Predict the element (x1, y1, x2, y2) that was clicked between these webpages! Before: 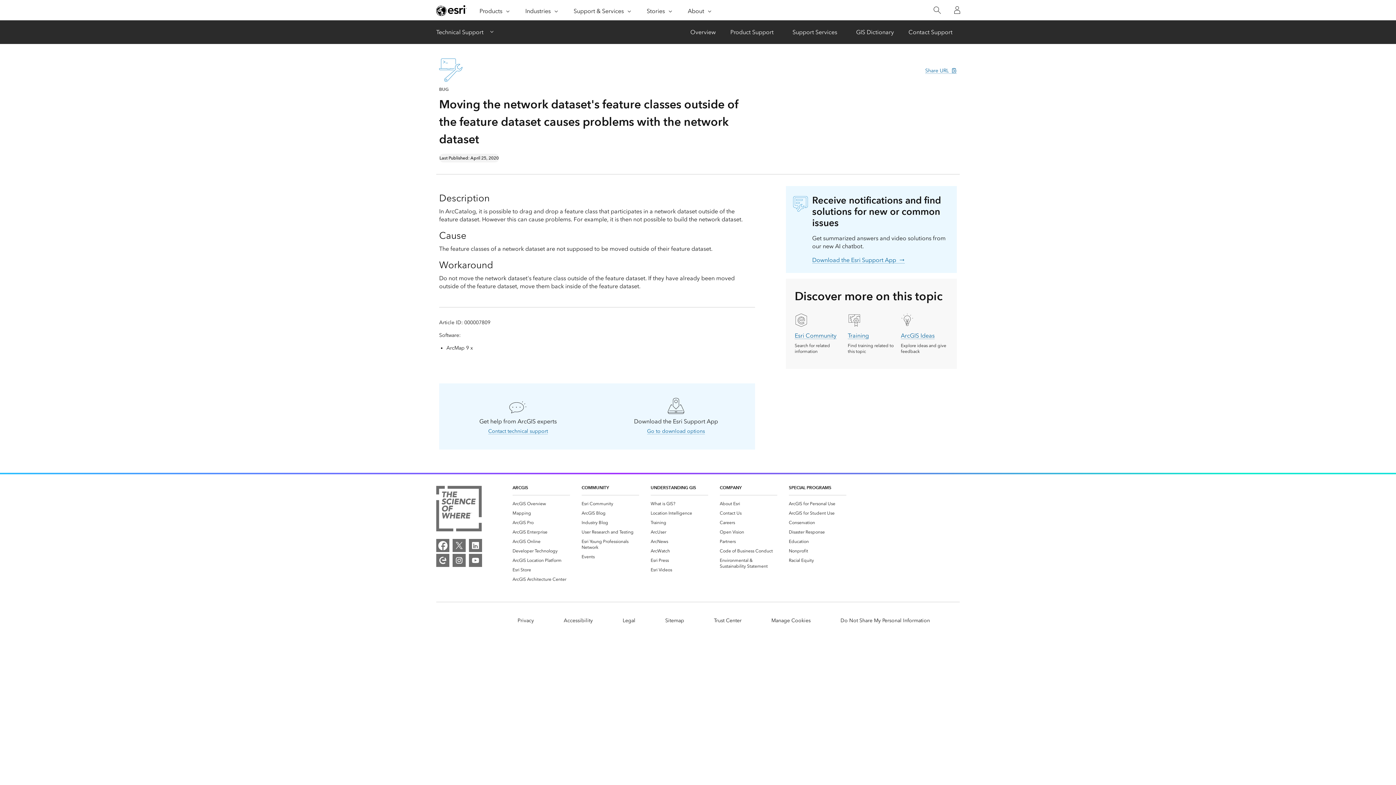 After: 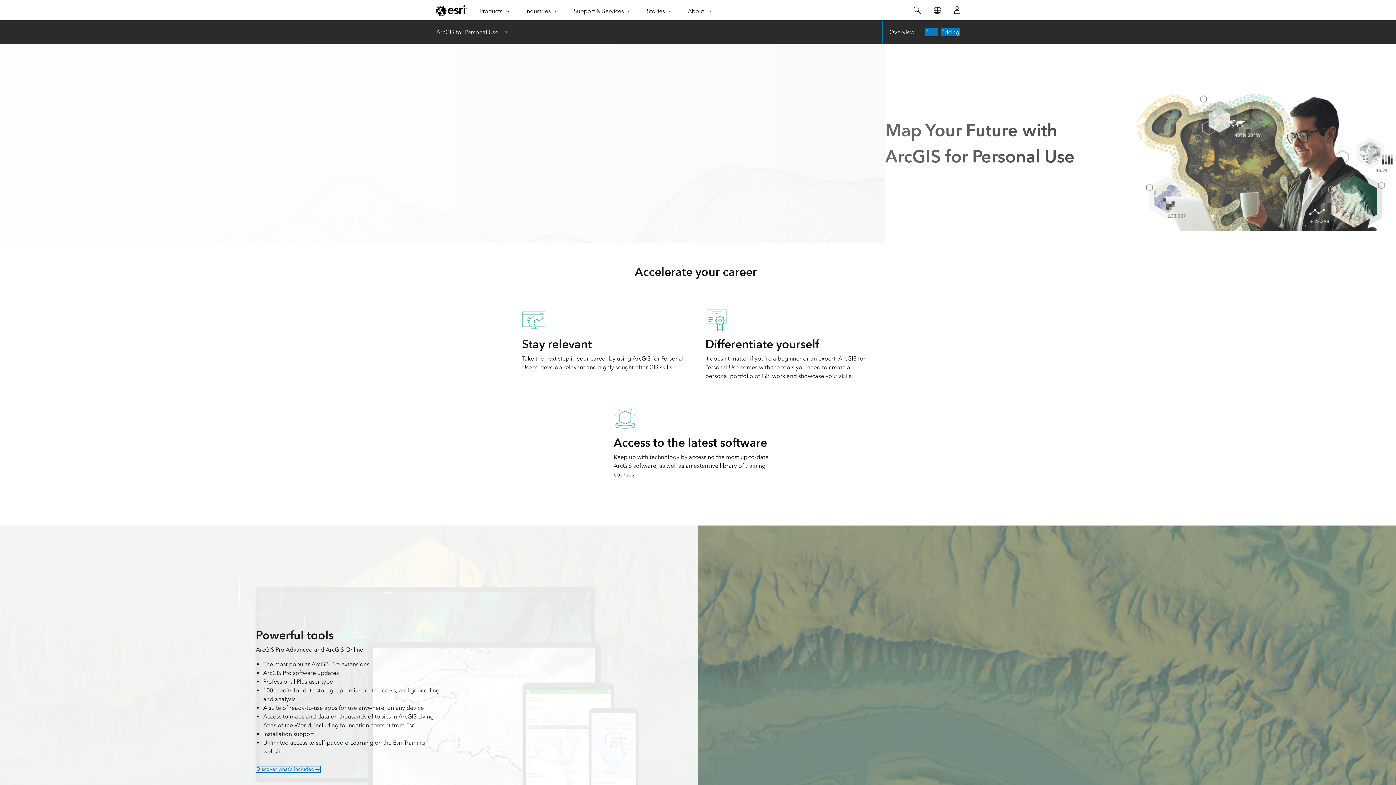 Action: label: ArcGIS for Personal Use bbox: (789, 501, 835, 506)